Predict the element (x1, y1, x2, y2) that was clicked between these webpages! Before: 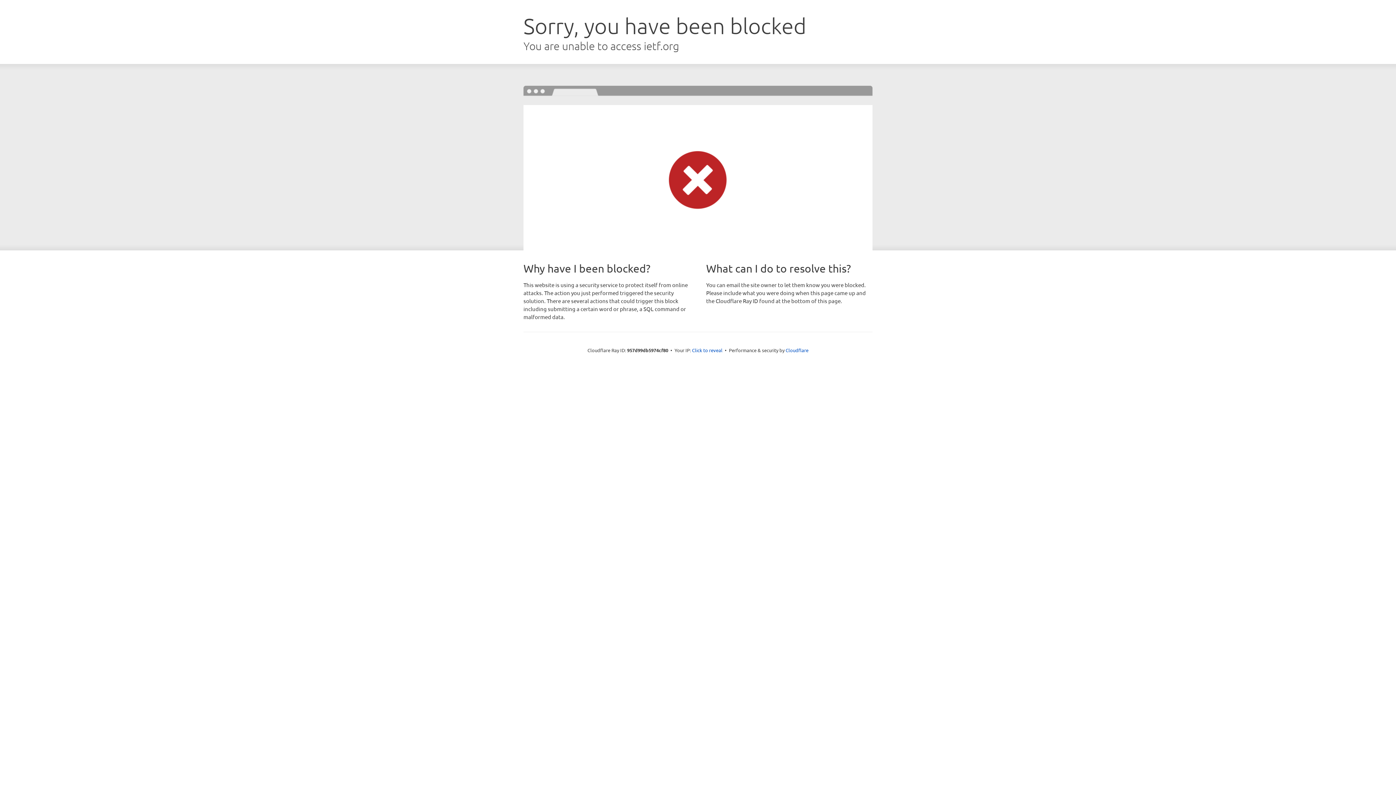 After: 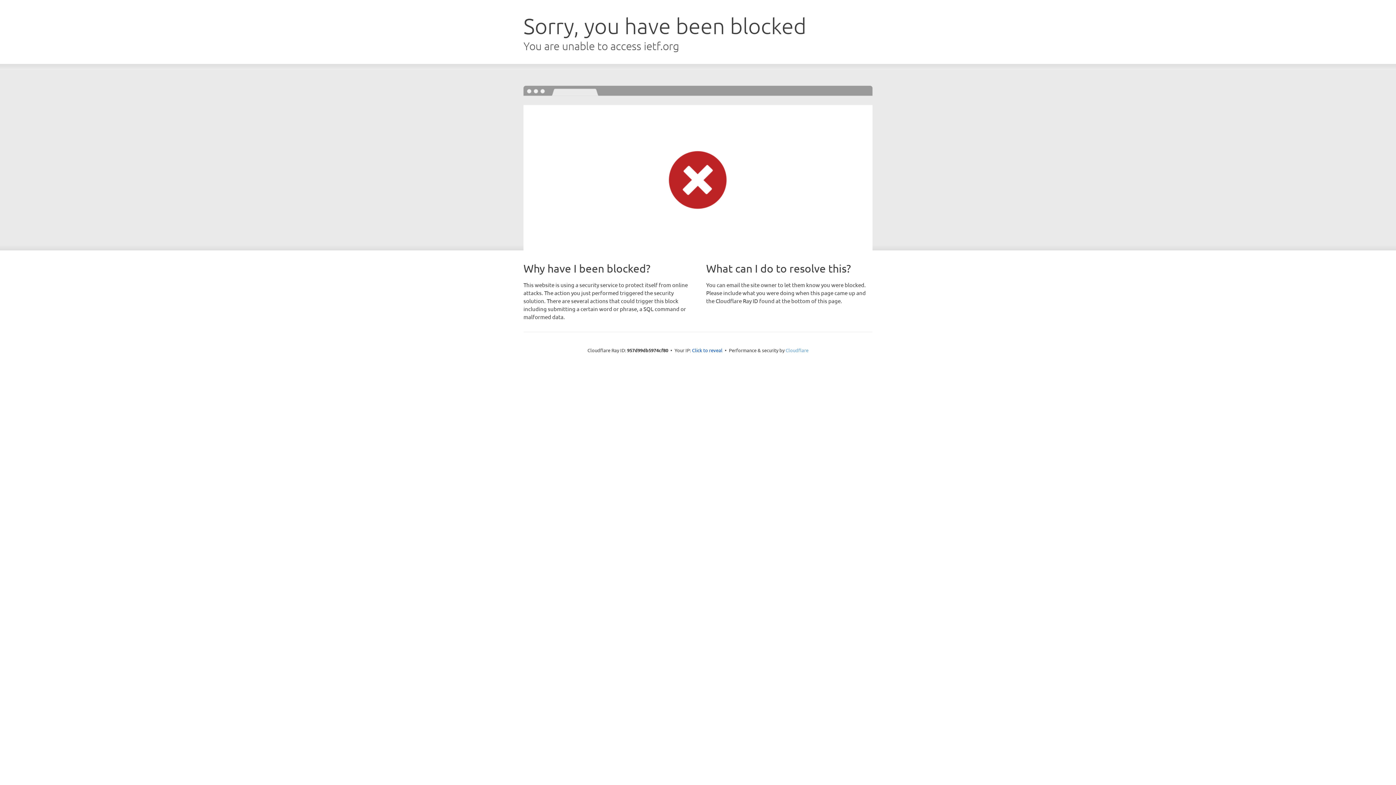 Action: bbox: (785, 347, 808, 353) label: Cloudflare